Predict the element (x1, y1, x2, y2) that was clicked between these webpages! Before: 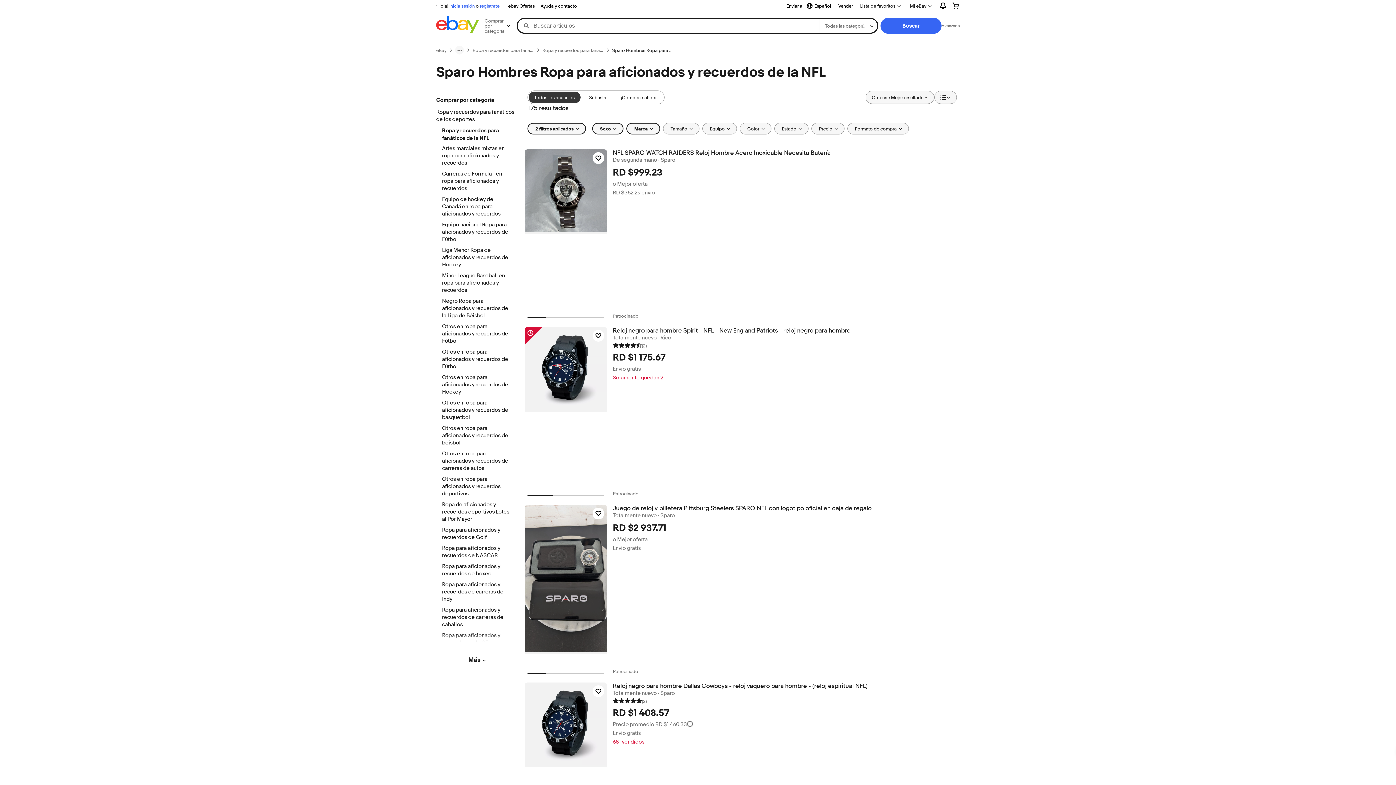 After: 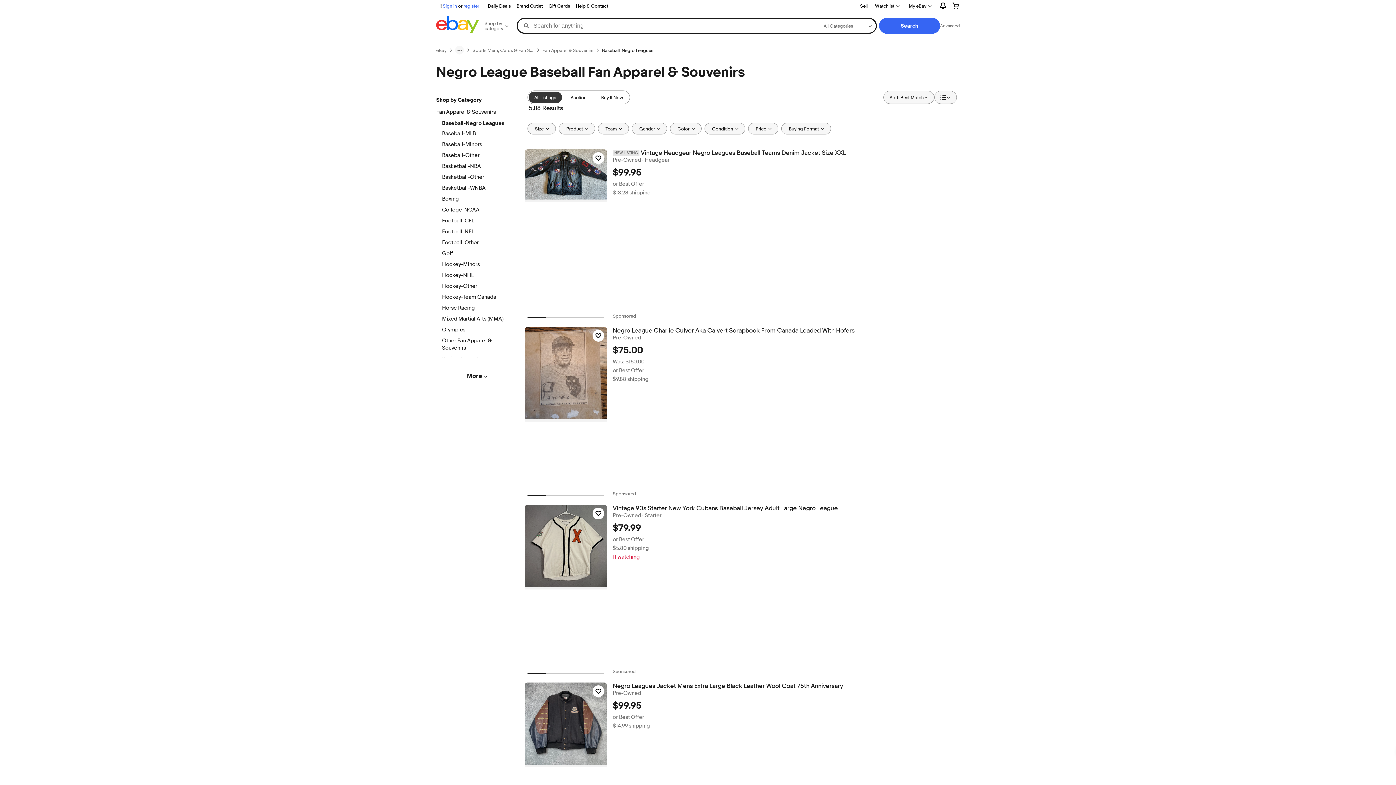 Action: label: Negro Ropa para aficionados y recuerdos de la Liga de Béisbol bbox: (442, 297, 512, 320)